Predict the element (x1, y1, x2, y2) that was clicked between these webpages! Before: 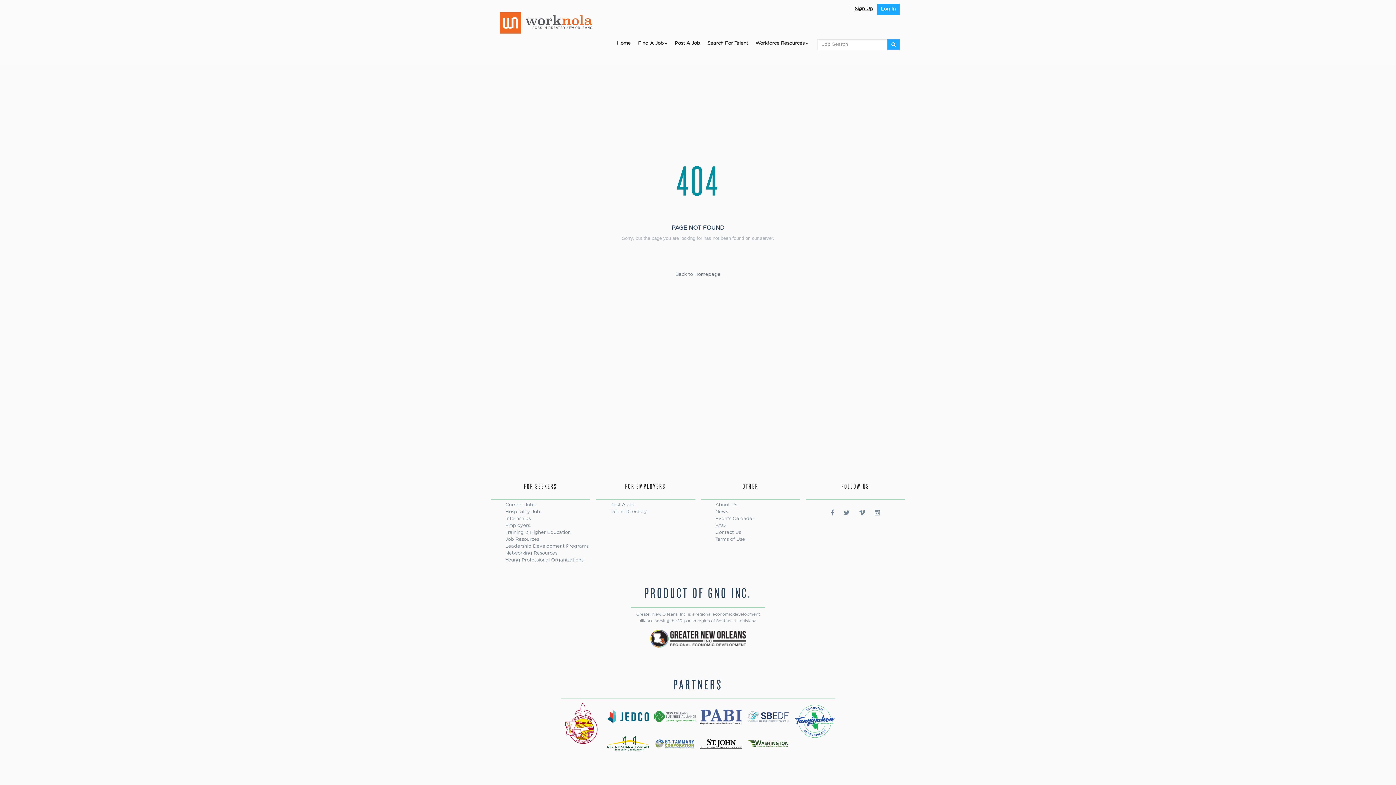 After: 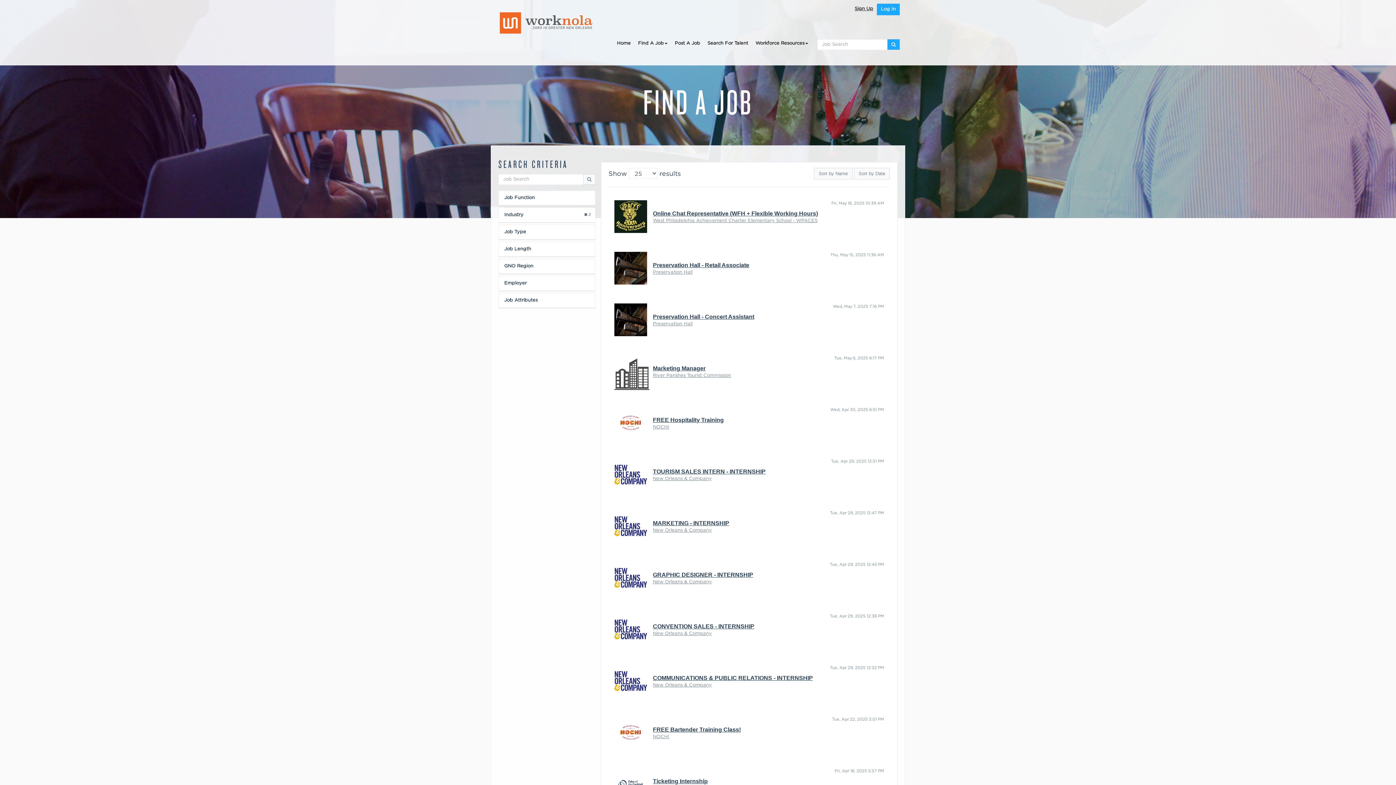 Action: bbox: (505, 509, 542, 514) label: Hospitality Jobs